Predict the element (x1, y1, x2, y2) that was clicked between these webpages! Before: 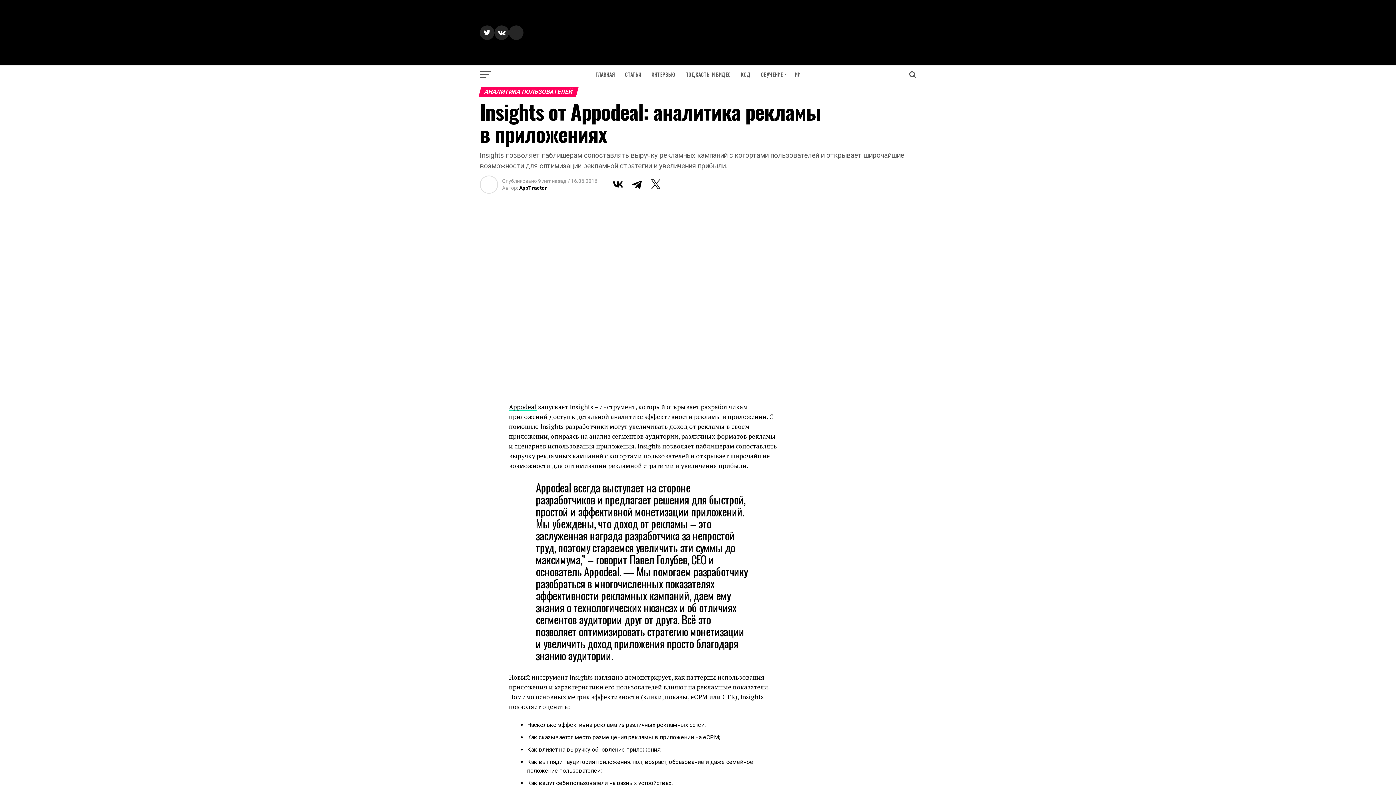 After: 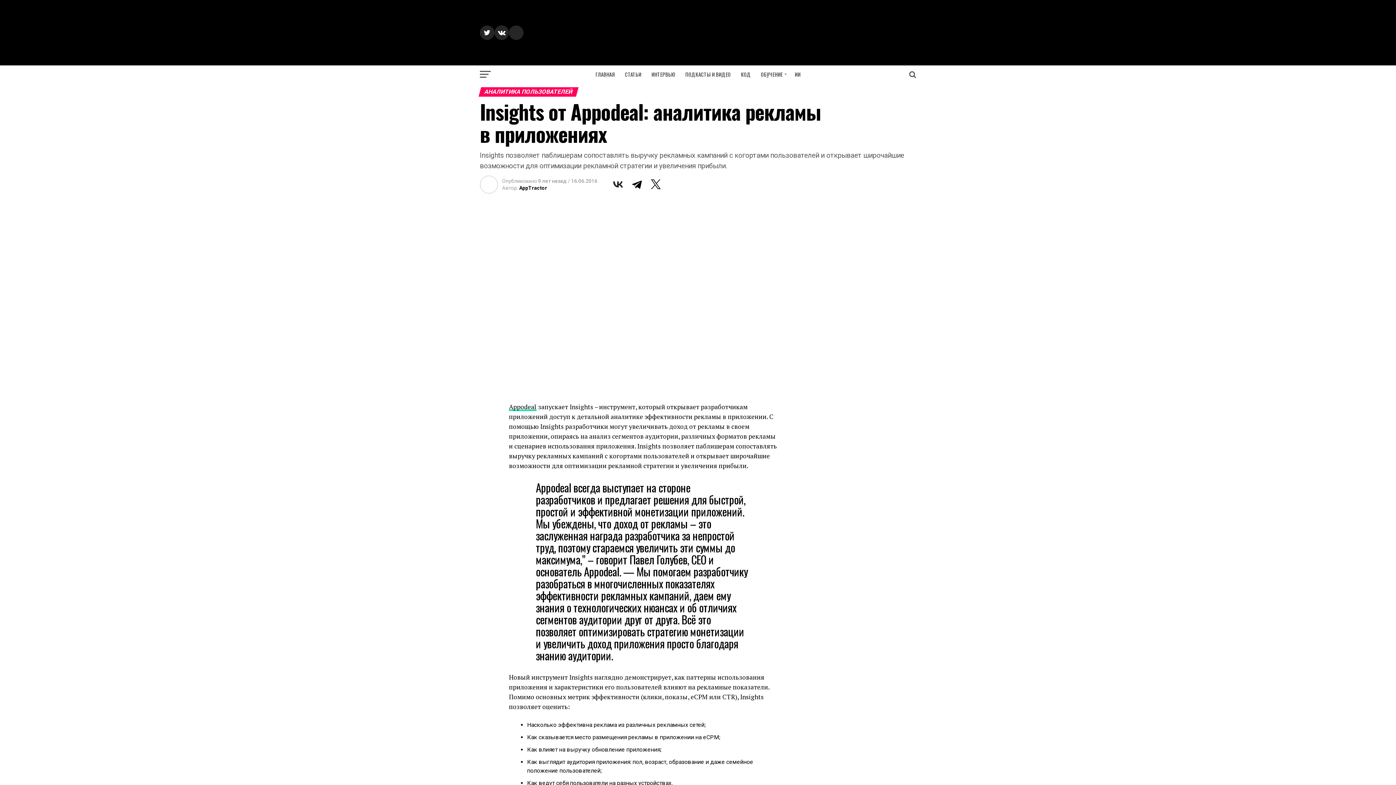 Action: bbox: (609, 175, 626, 193)